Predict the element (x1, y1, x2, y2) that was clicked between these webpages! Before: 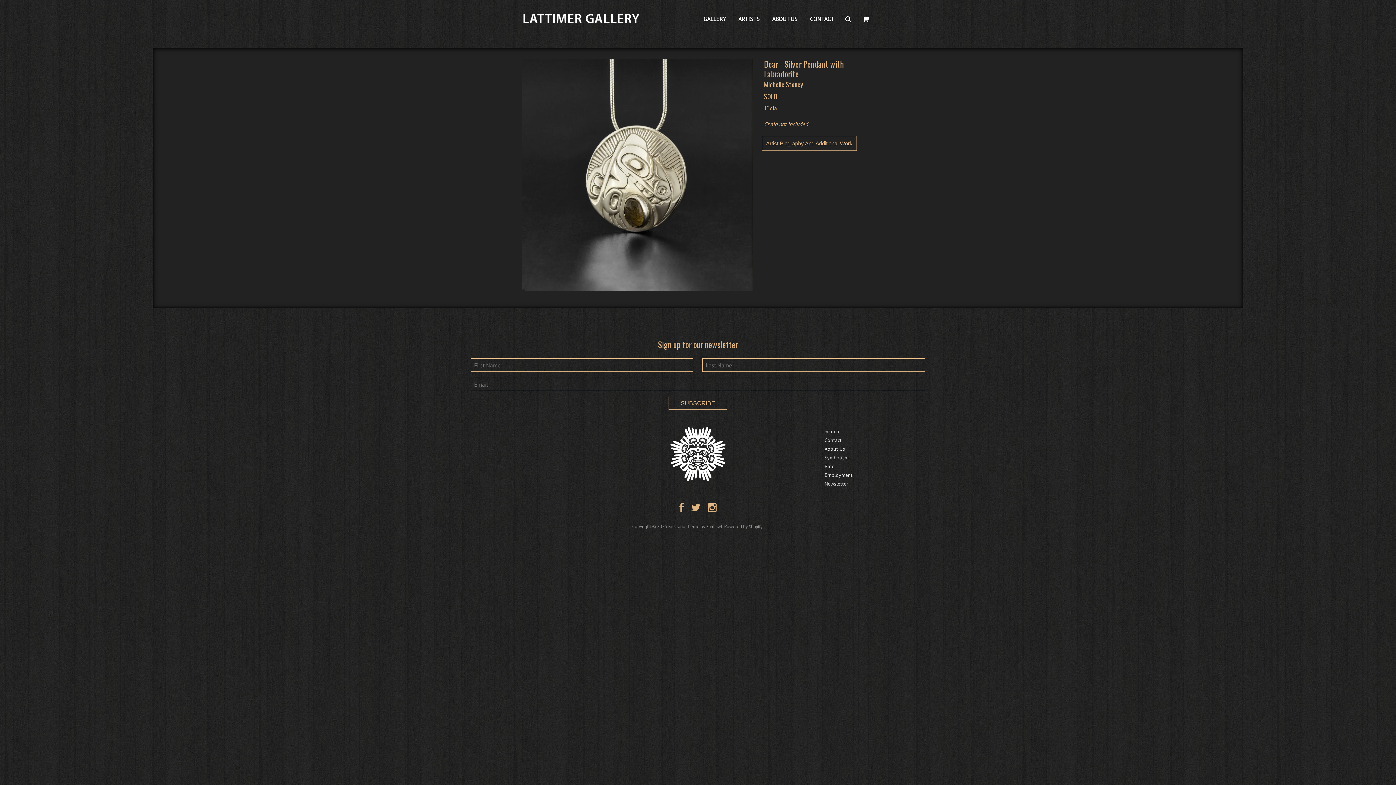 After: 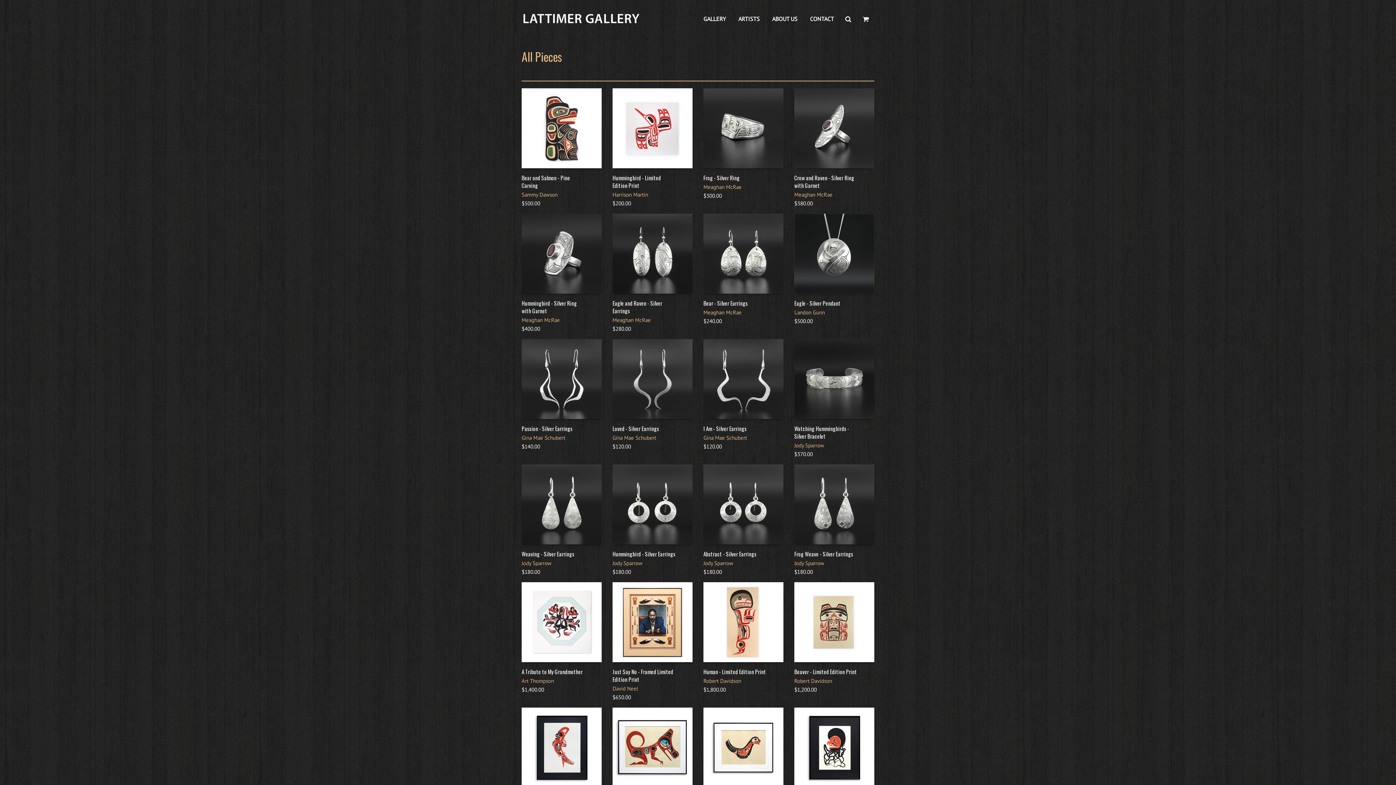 Action: label: GALLERY bbox: (698, 15, 731, 22)